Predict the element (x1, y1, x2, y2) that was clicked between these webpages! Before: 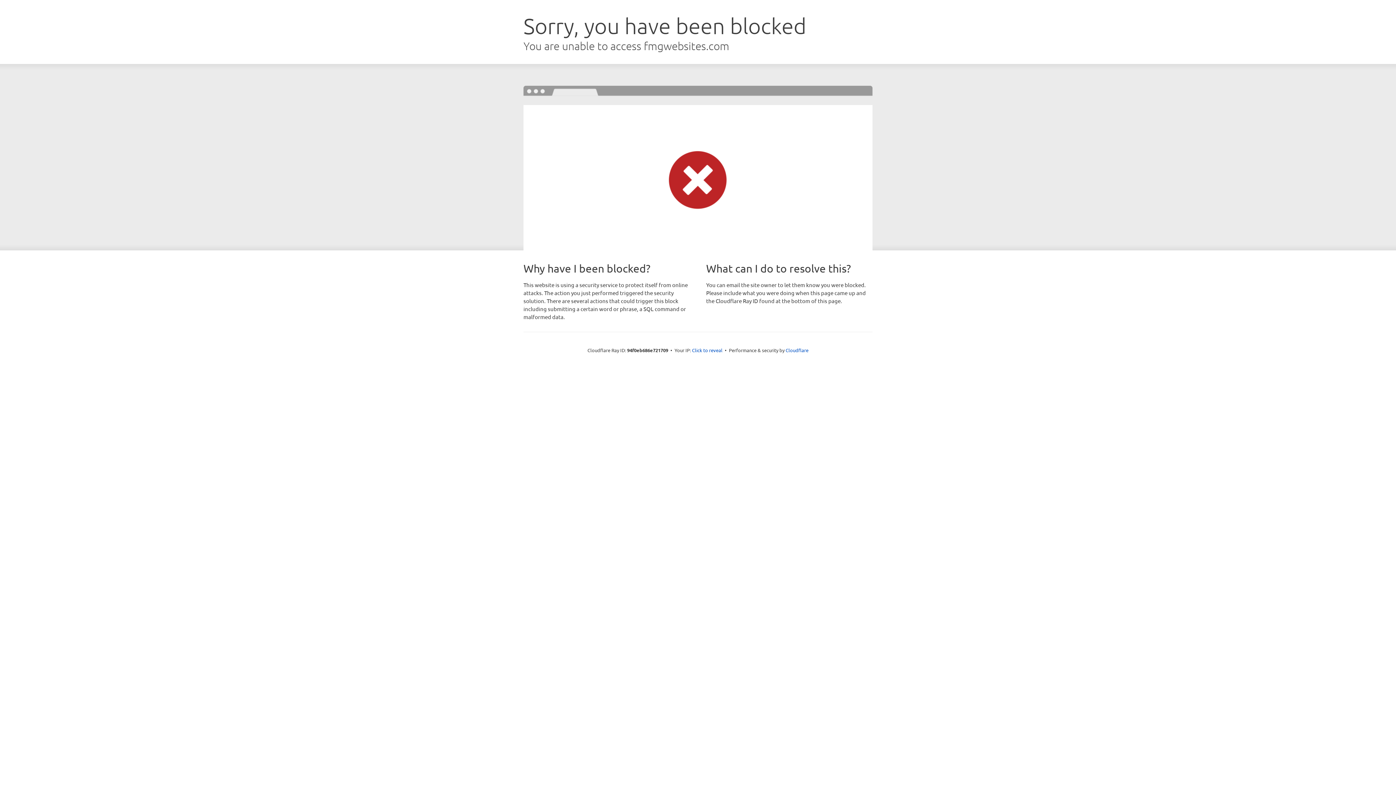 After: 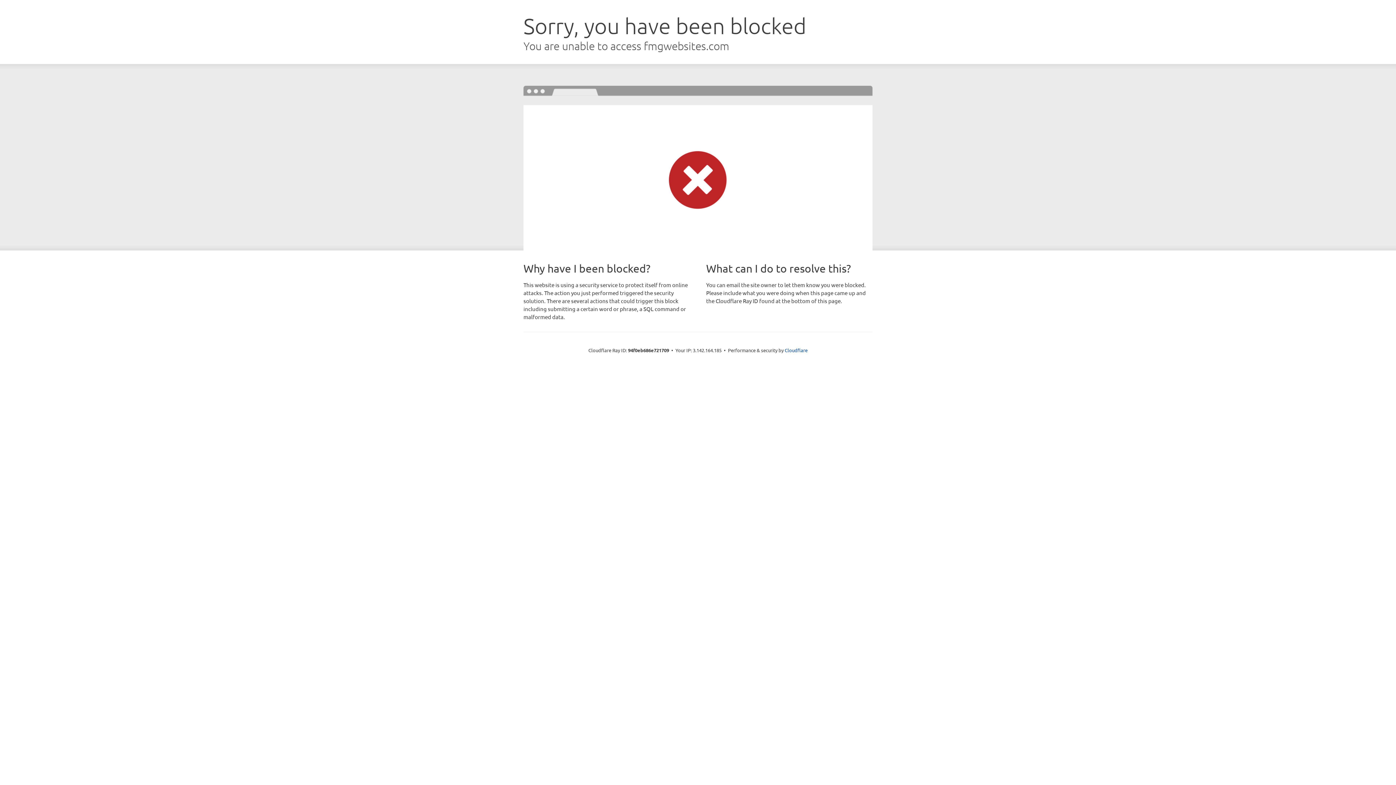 Action: bbox: (692, 346, 722, 353) label: Click to reveal